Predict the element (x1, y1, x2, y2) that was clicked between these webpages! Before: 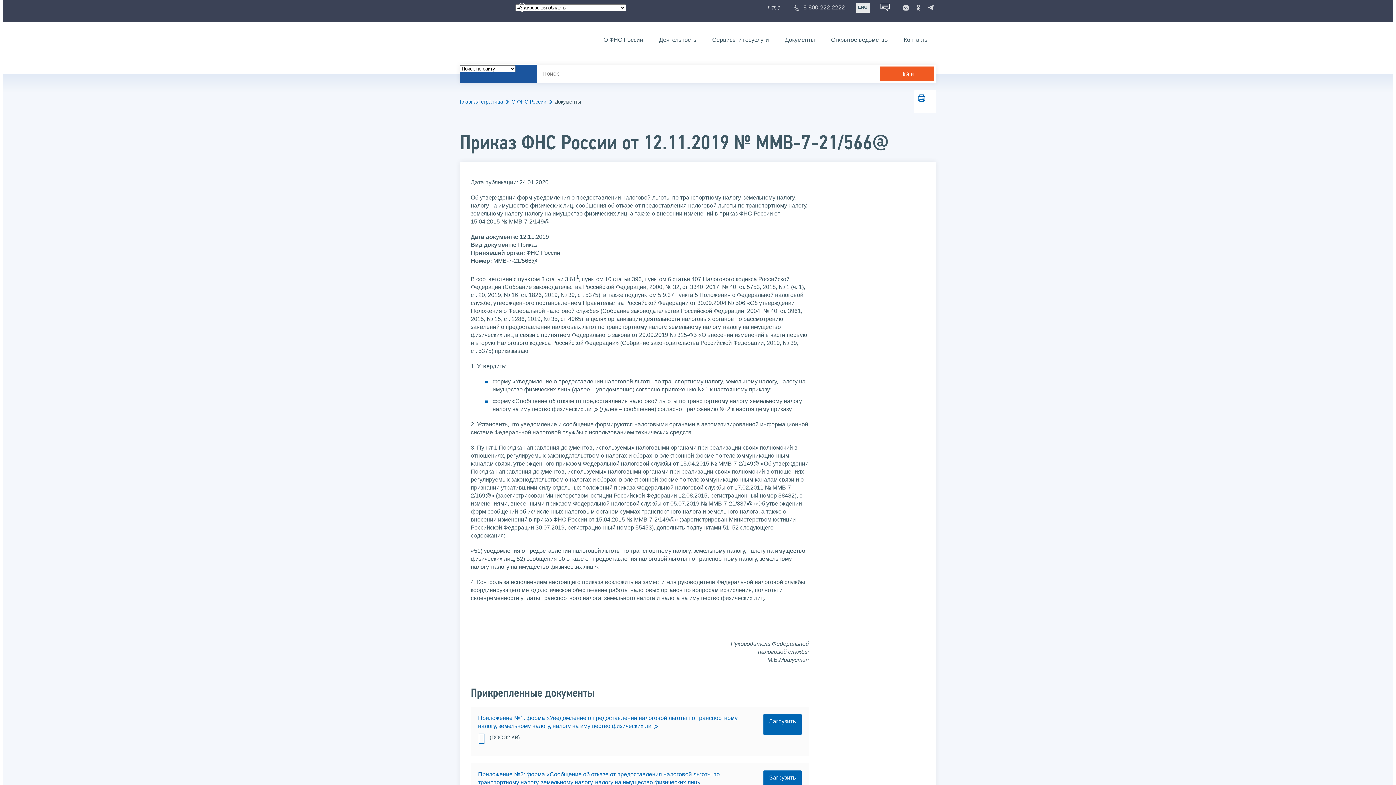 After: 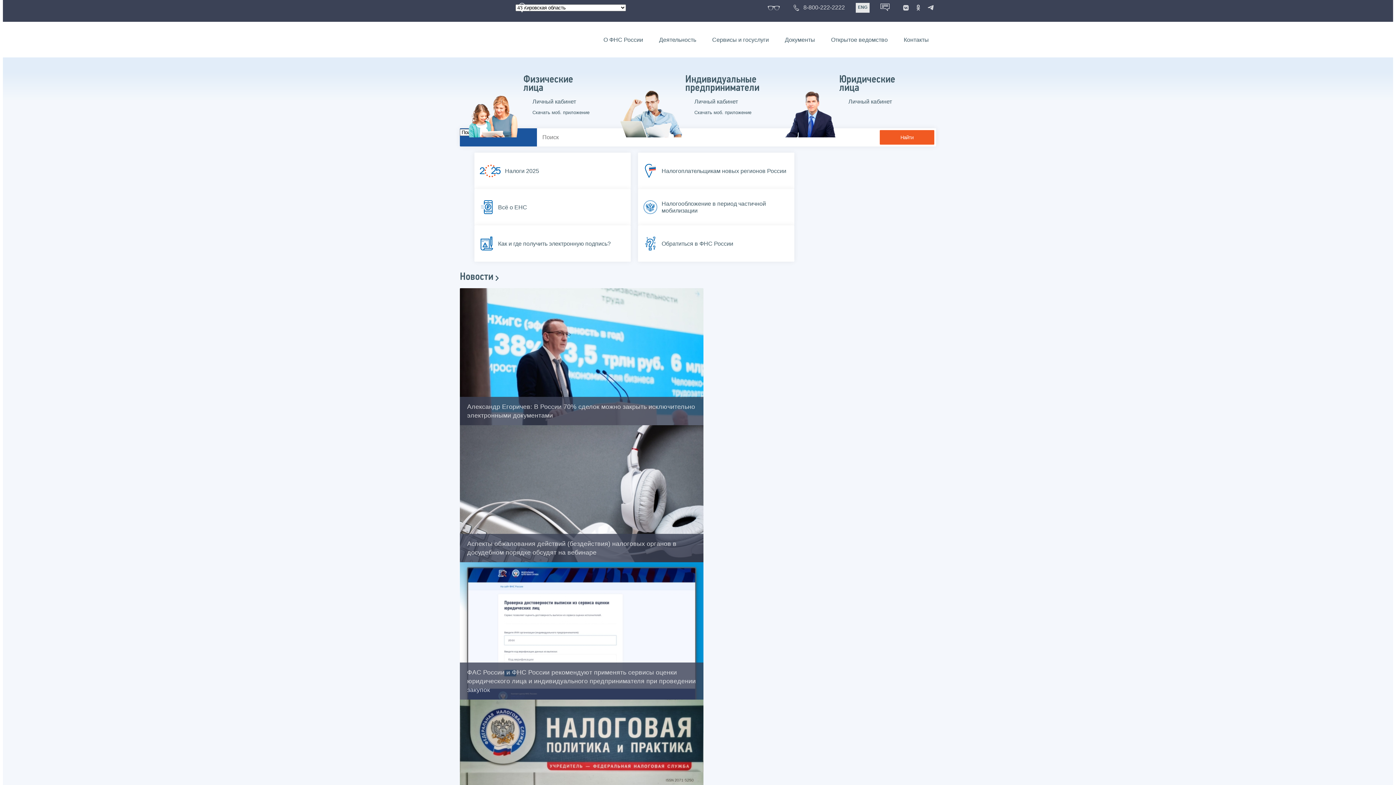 Action: label: Главная страница bbox: (460, 98, 509, 105)